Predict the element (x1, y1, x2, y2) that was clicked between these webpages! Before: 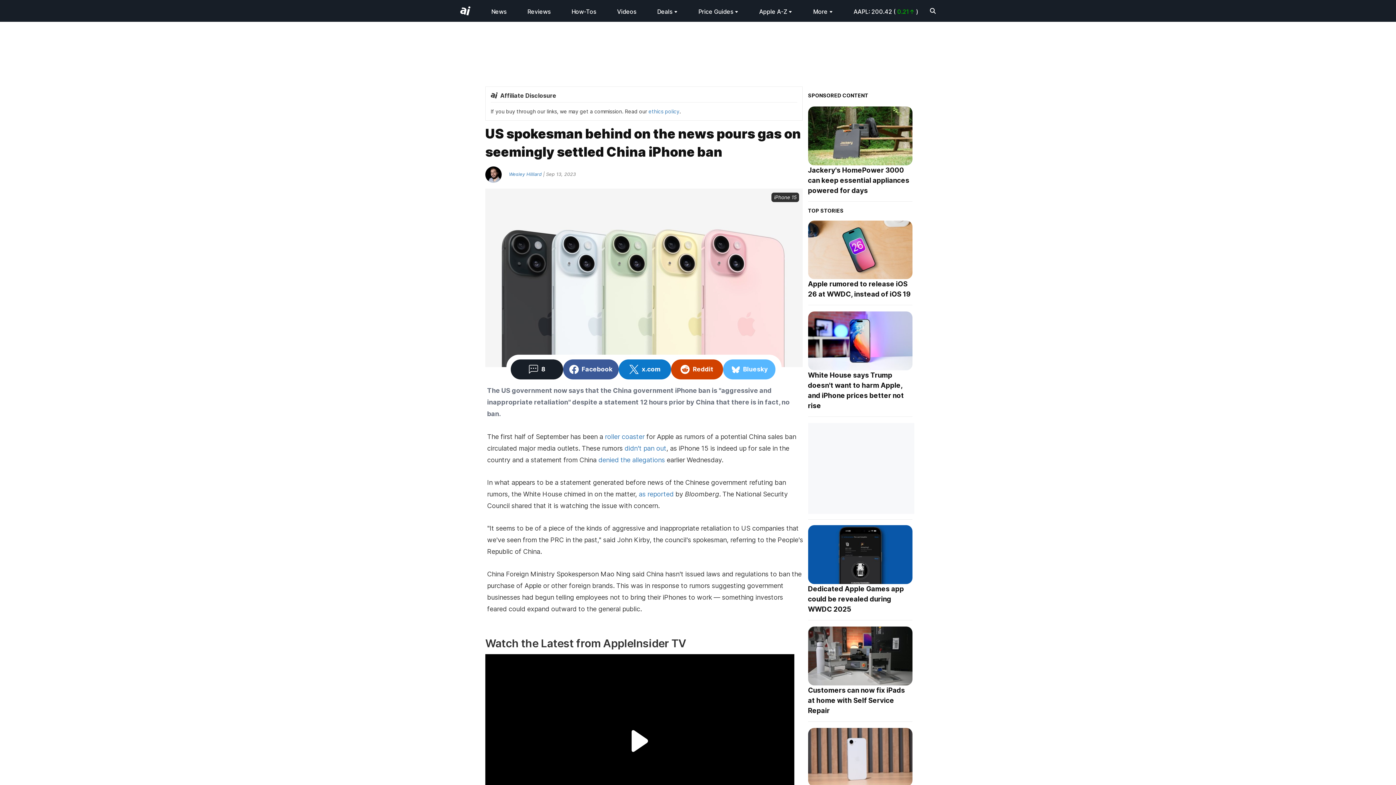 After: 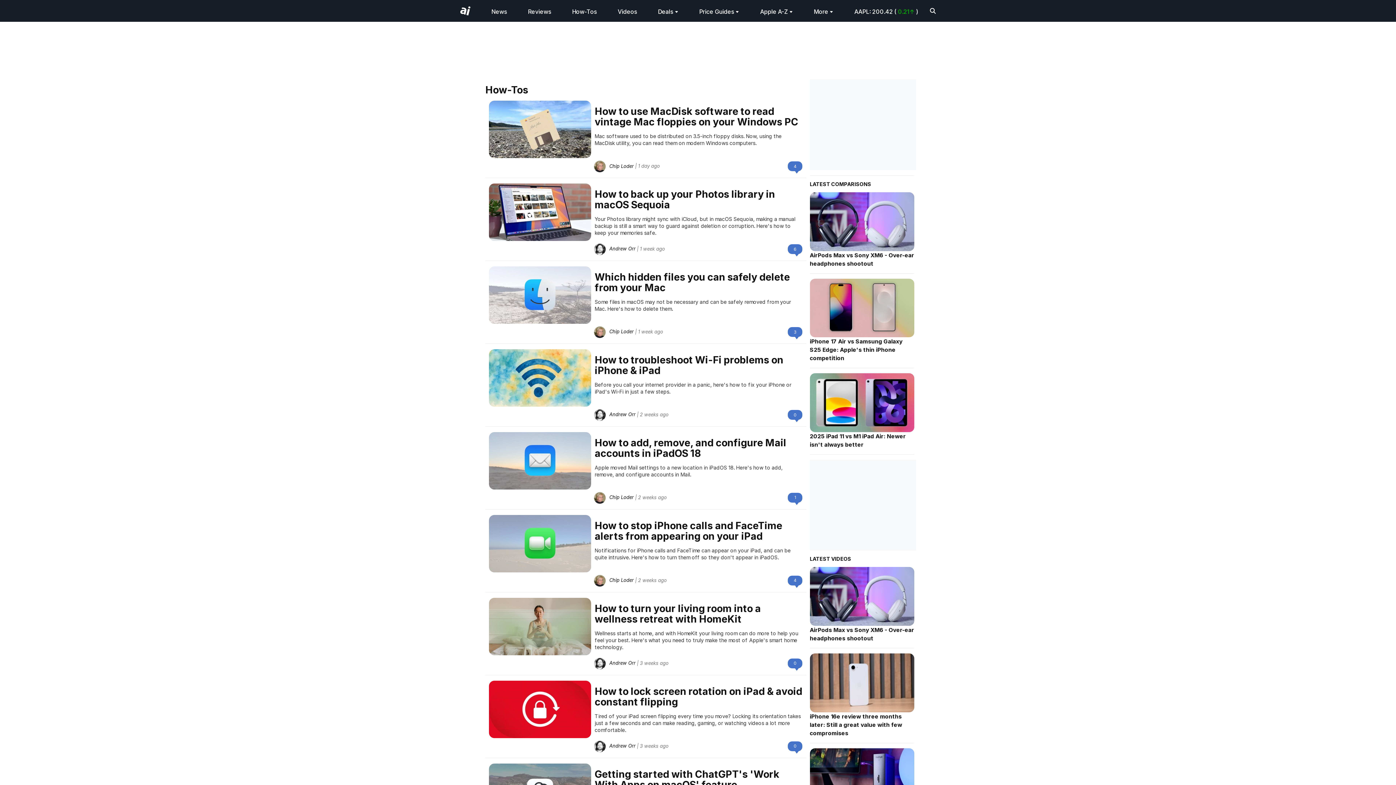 Action: label: How-Tos bbox: (571, 8, 596, 15)